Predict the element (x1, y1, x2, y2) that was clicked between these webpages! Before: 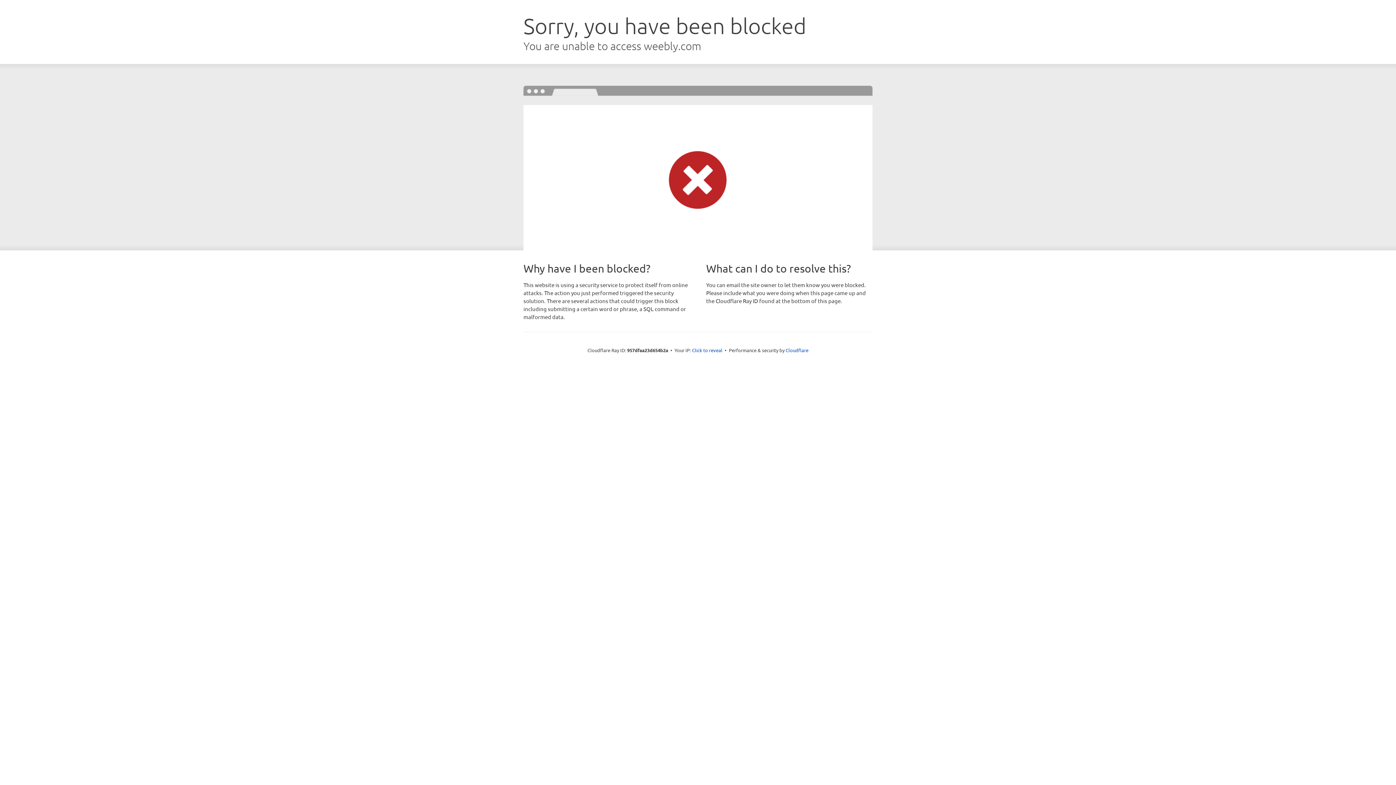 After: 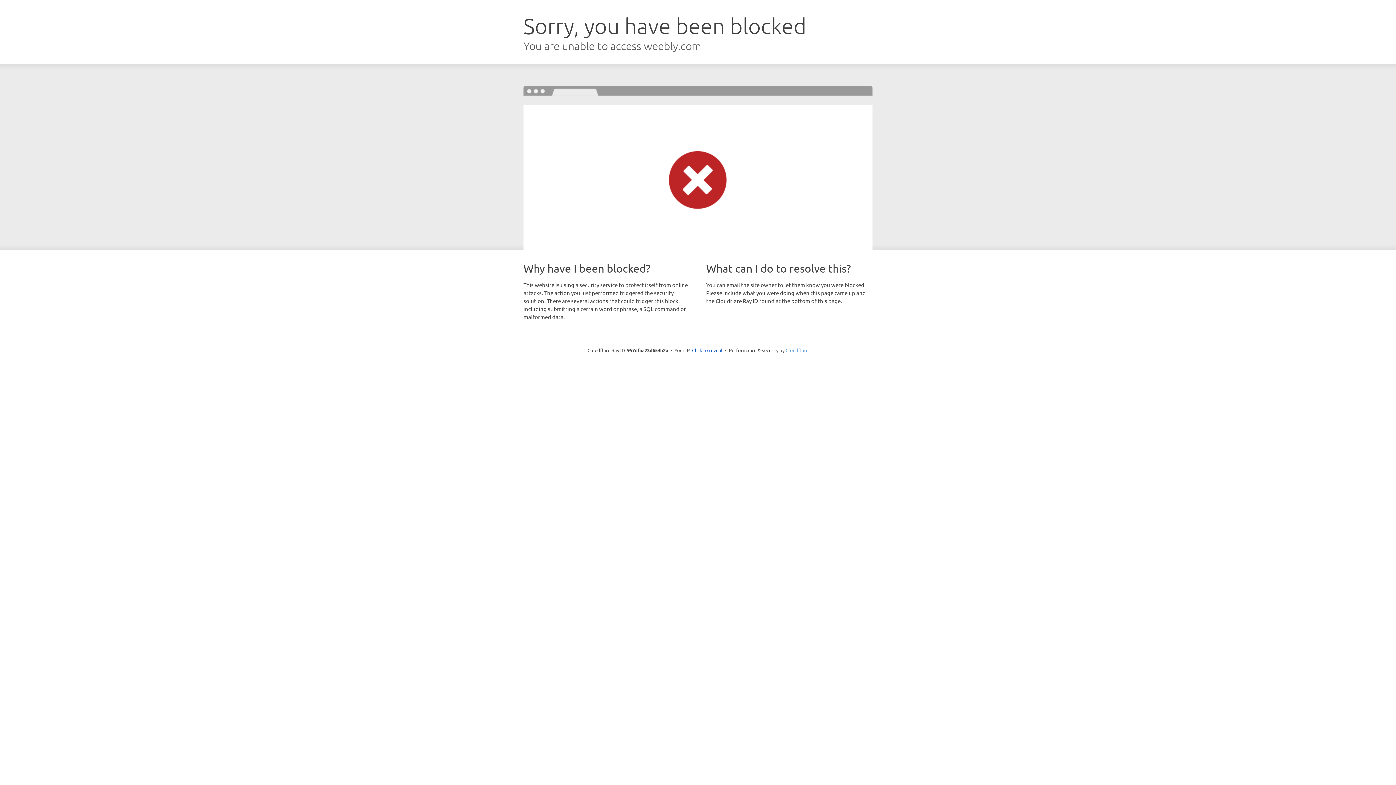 Action: bbox: (785, 347, 808, 353) label: Cloudflare